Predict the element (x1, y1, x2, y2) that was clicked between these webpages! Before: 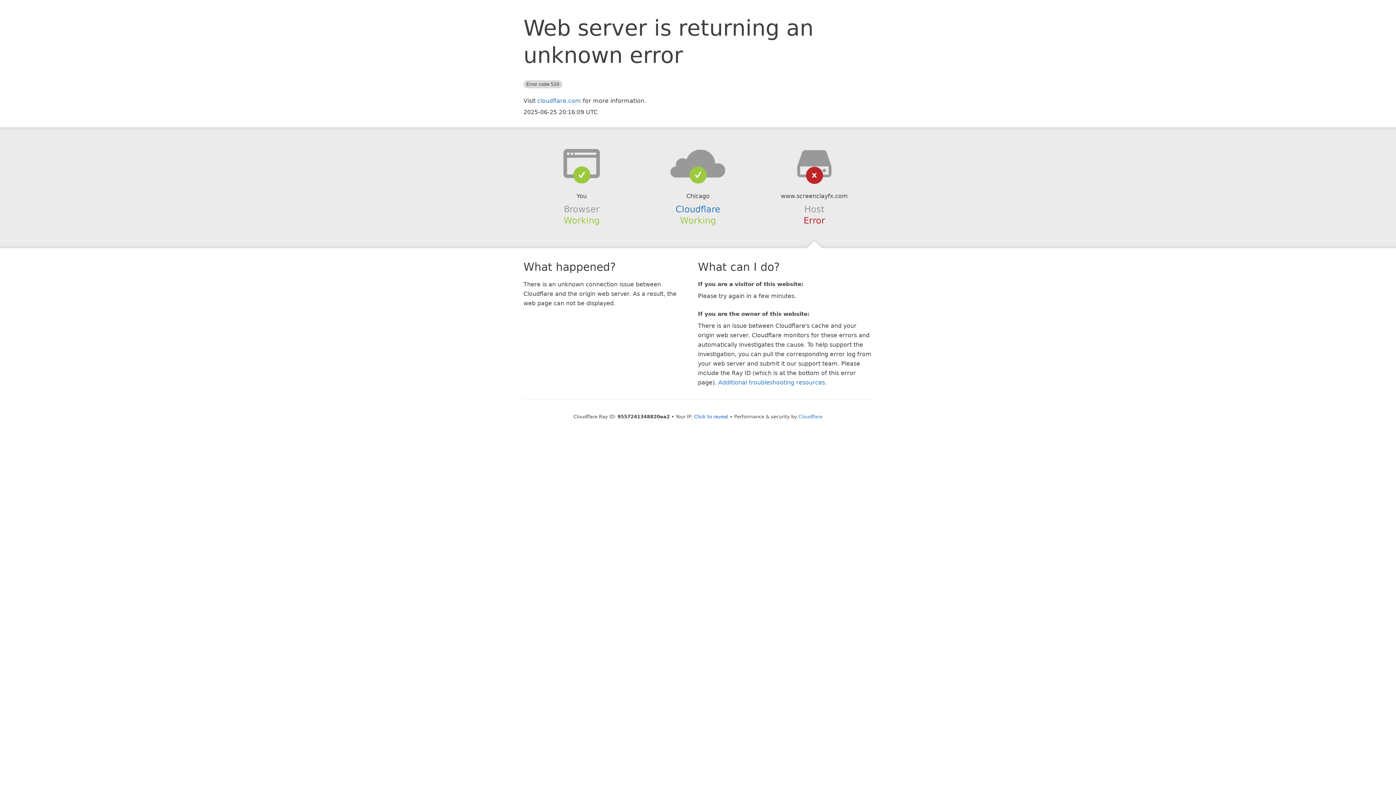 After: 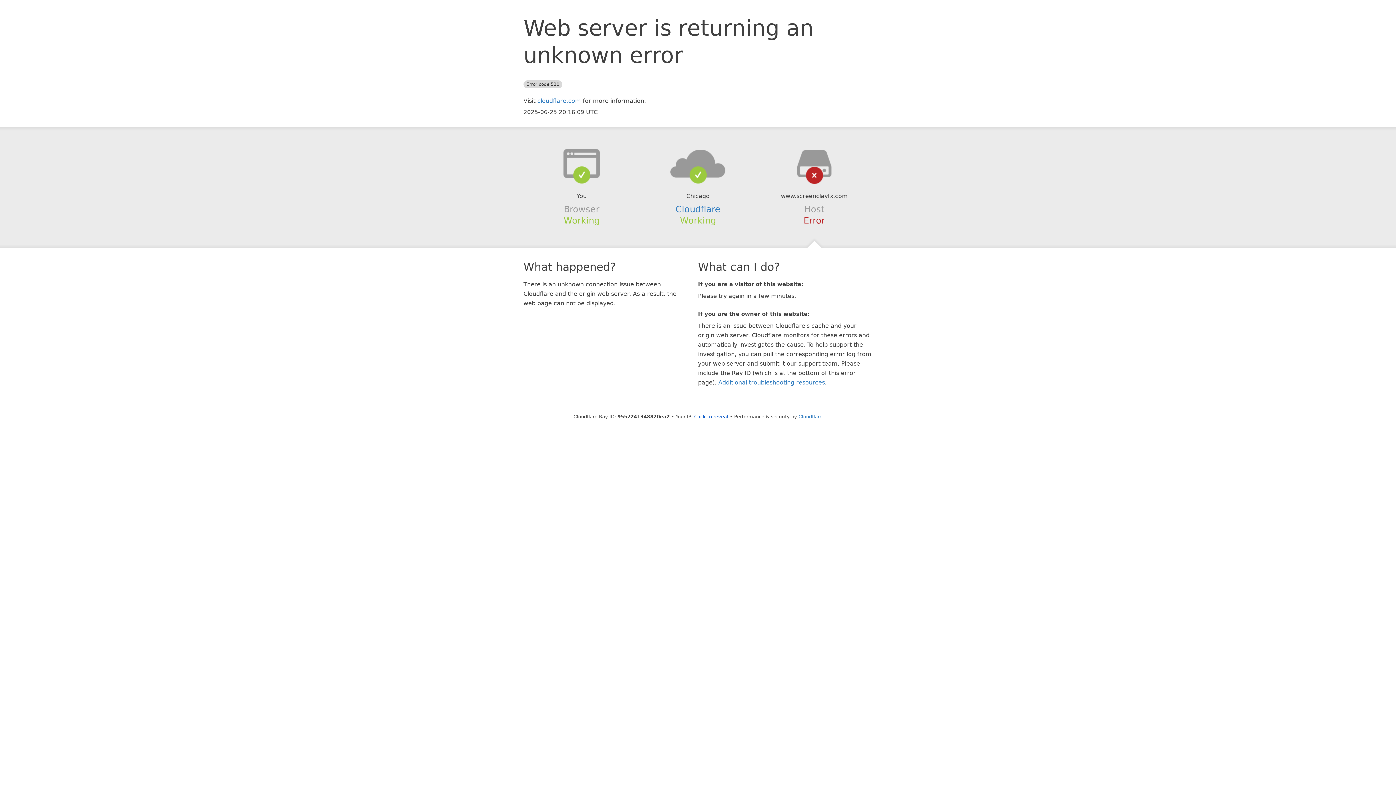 Action: bbox: (639, 148, 756, 178)